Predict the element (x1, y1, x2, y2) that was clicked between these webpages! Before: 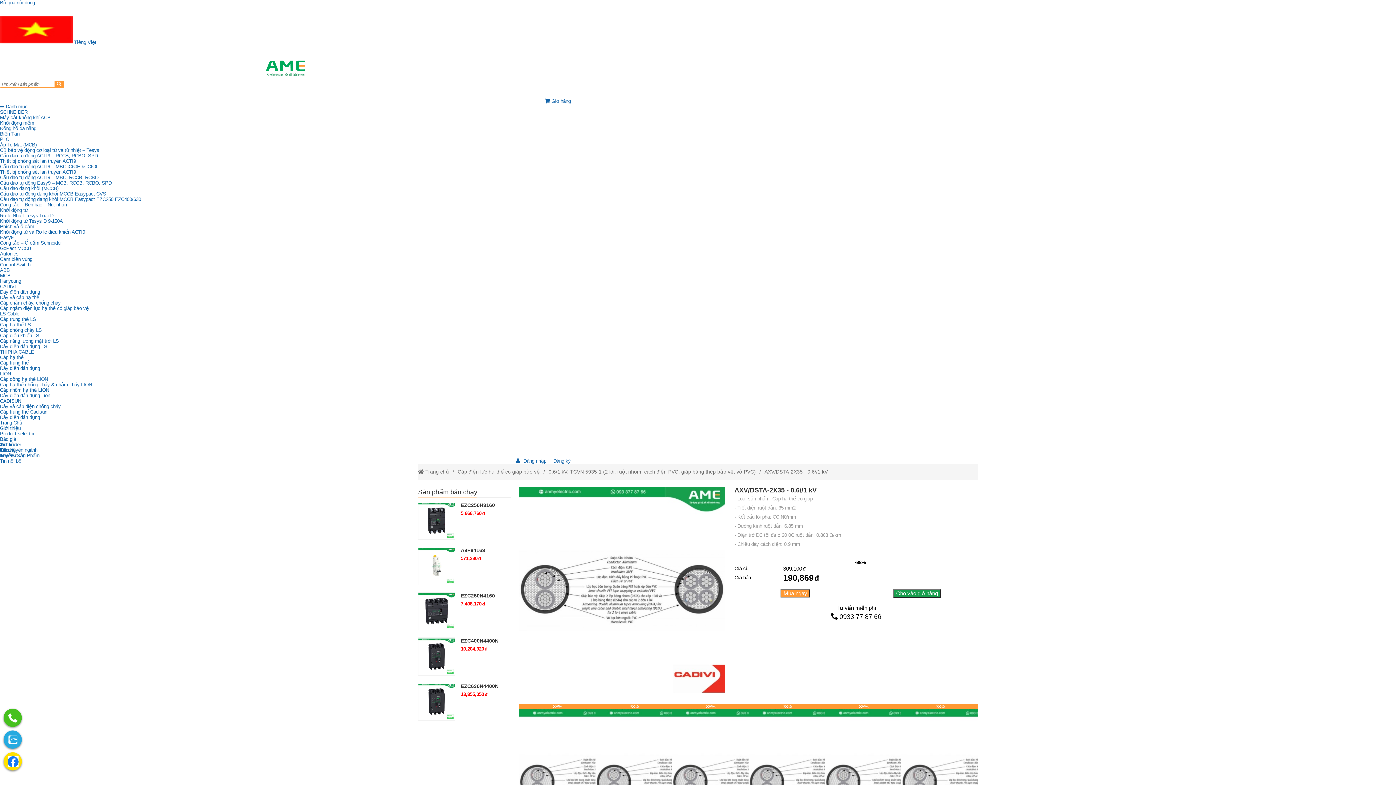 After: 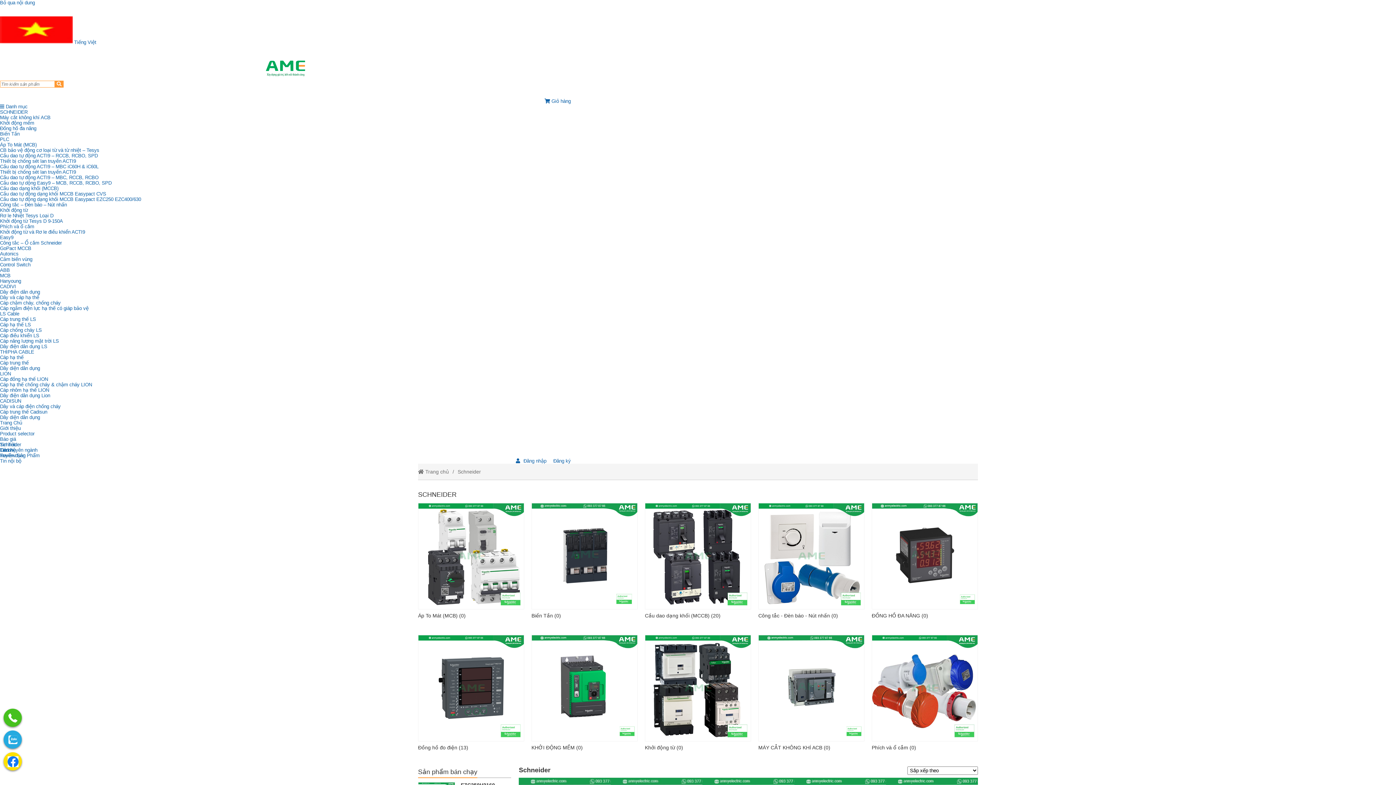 Action: bbox: (0, 109, 27, 114) label: External